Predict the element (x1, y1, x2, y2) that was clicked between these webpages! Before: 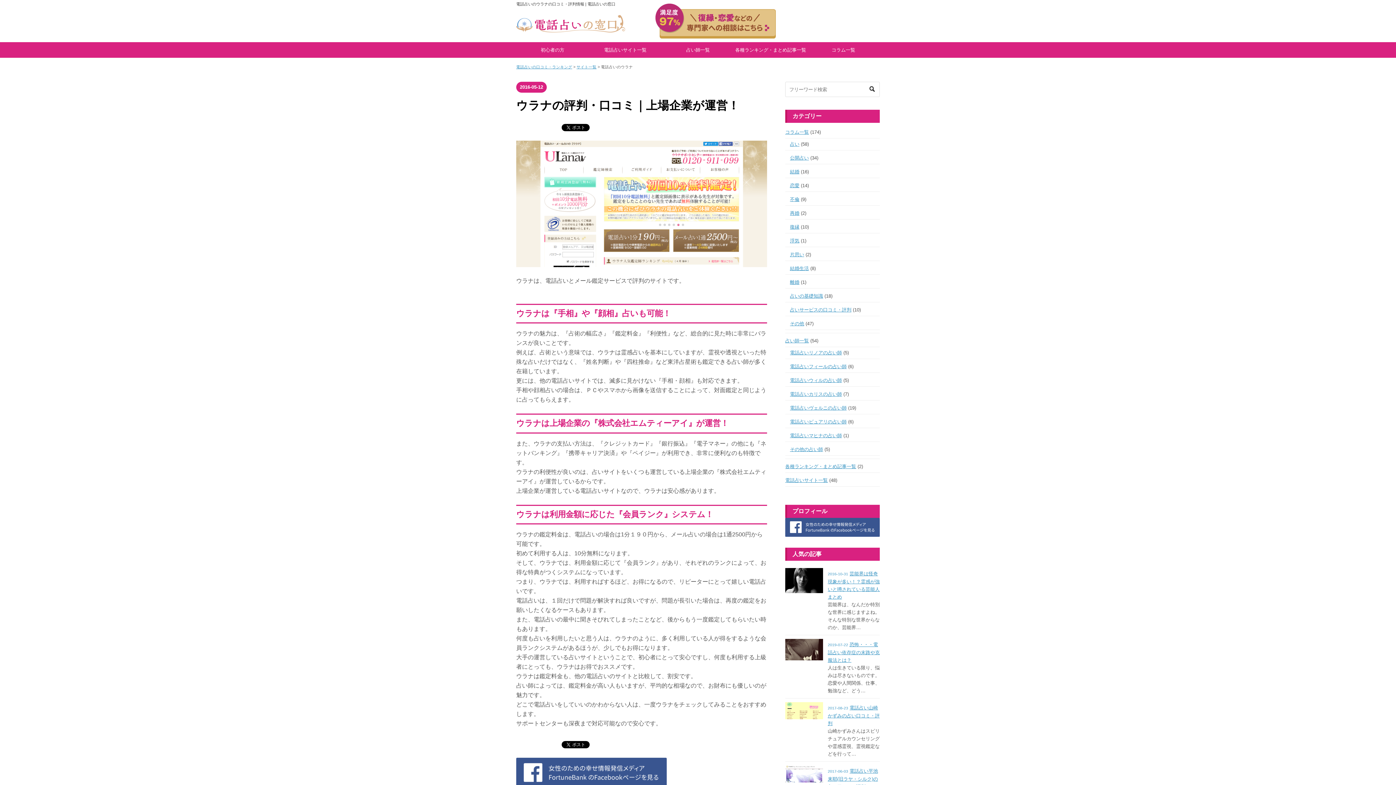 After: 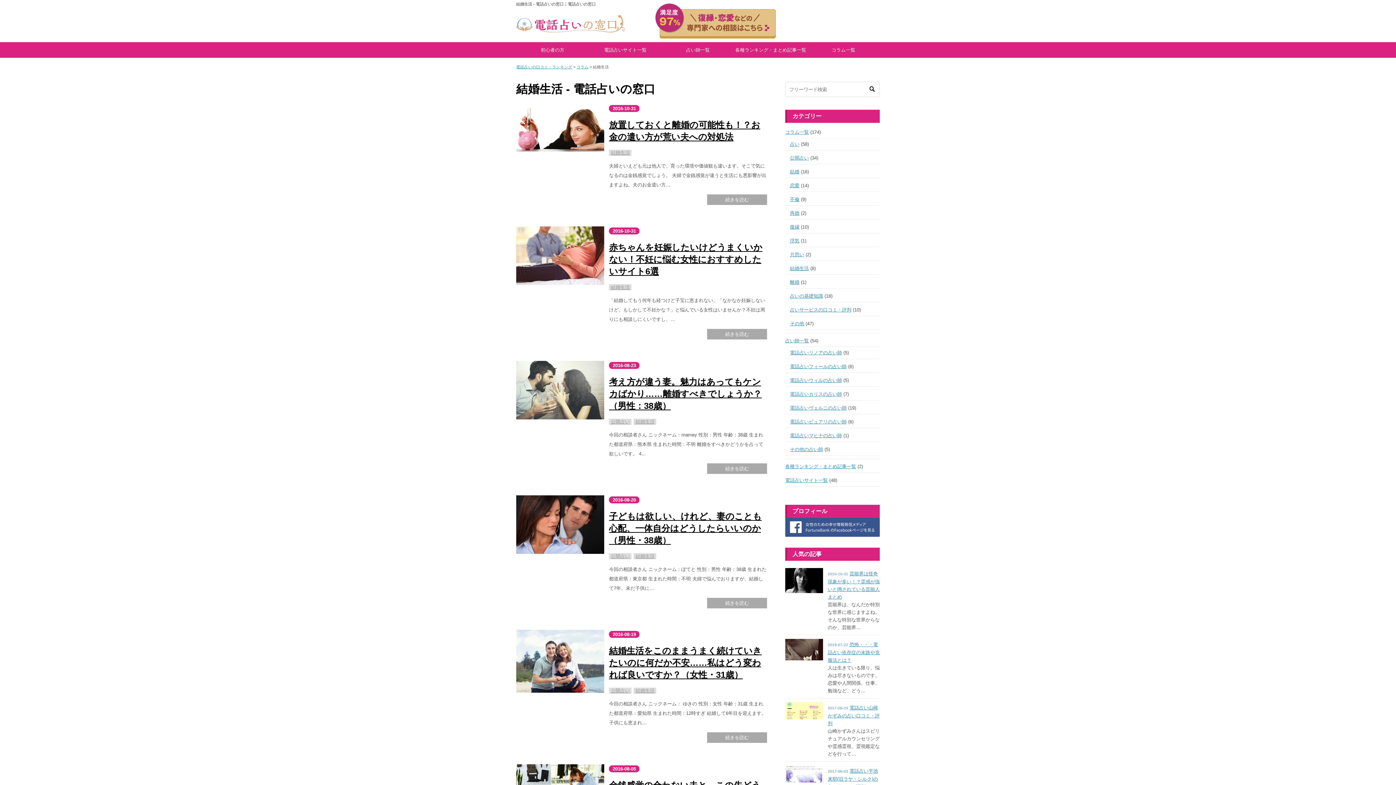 Action: bbox: (790, 265, 809, 271) label: 結婚生活